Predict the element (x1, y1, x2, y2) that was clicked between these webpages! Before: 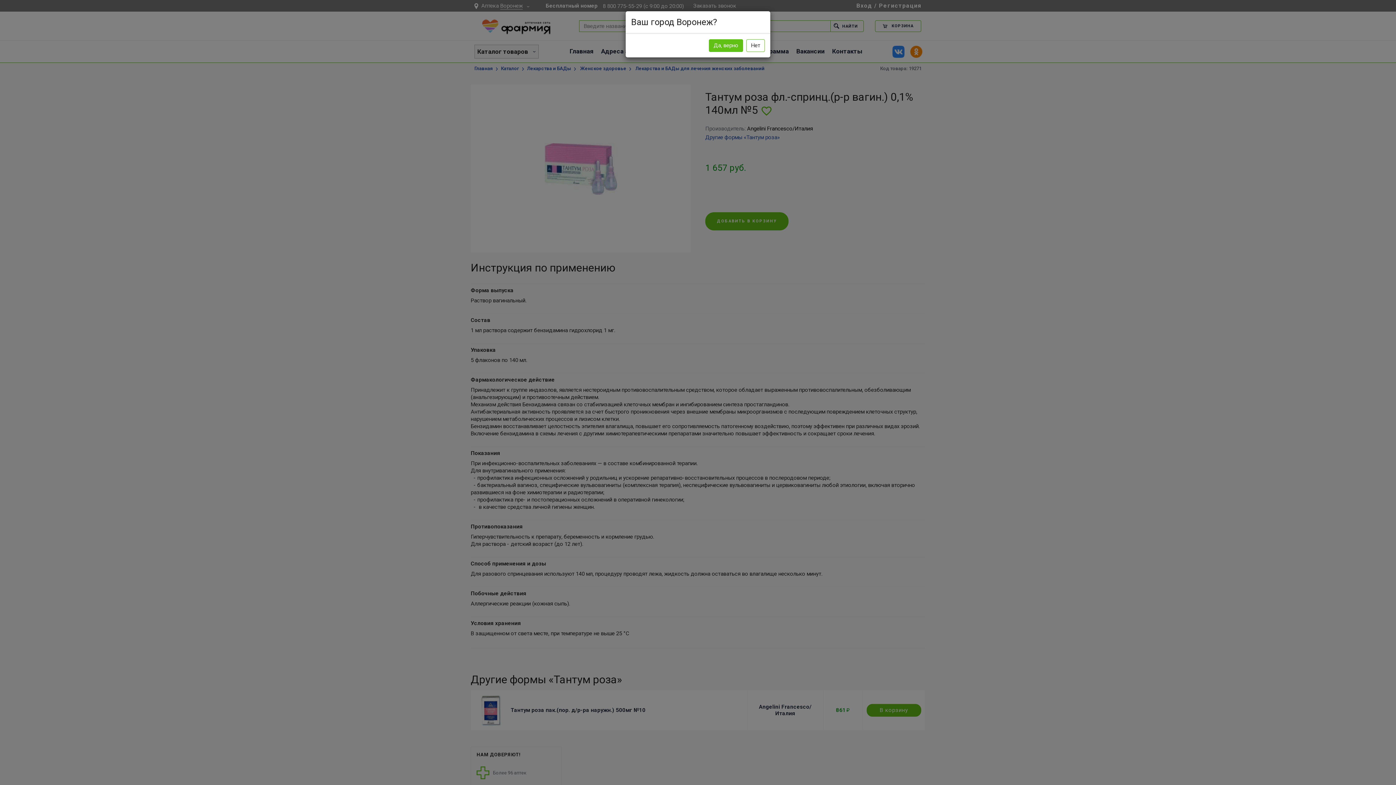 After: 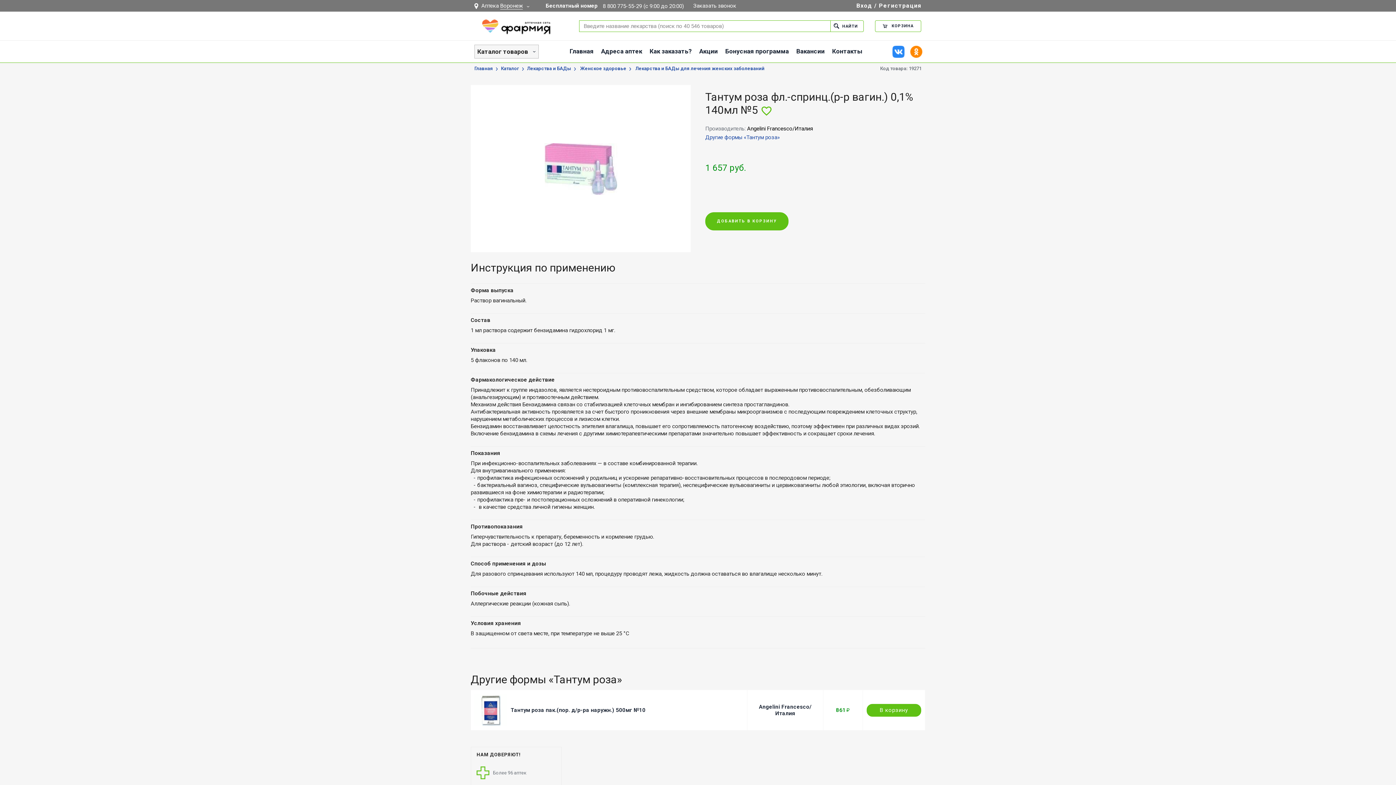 Action: label: Да, верно bbox: (709, 39, 743, 52)